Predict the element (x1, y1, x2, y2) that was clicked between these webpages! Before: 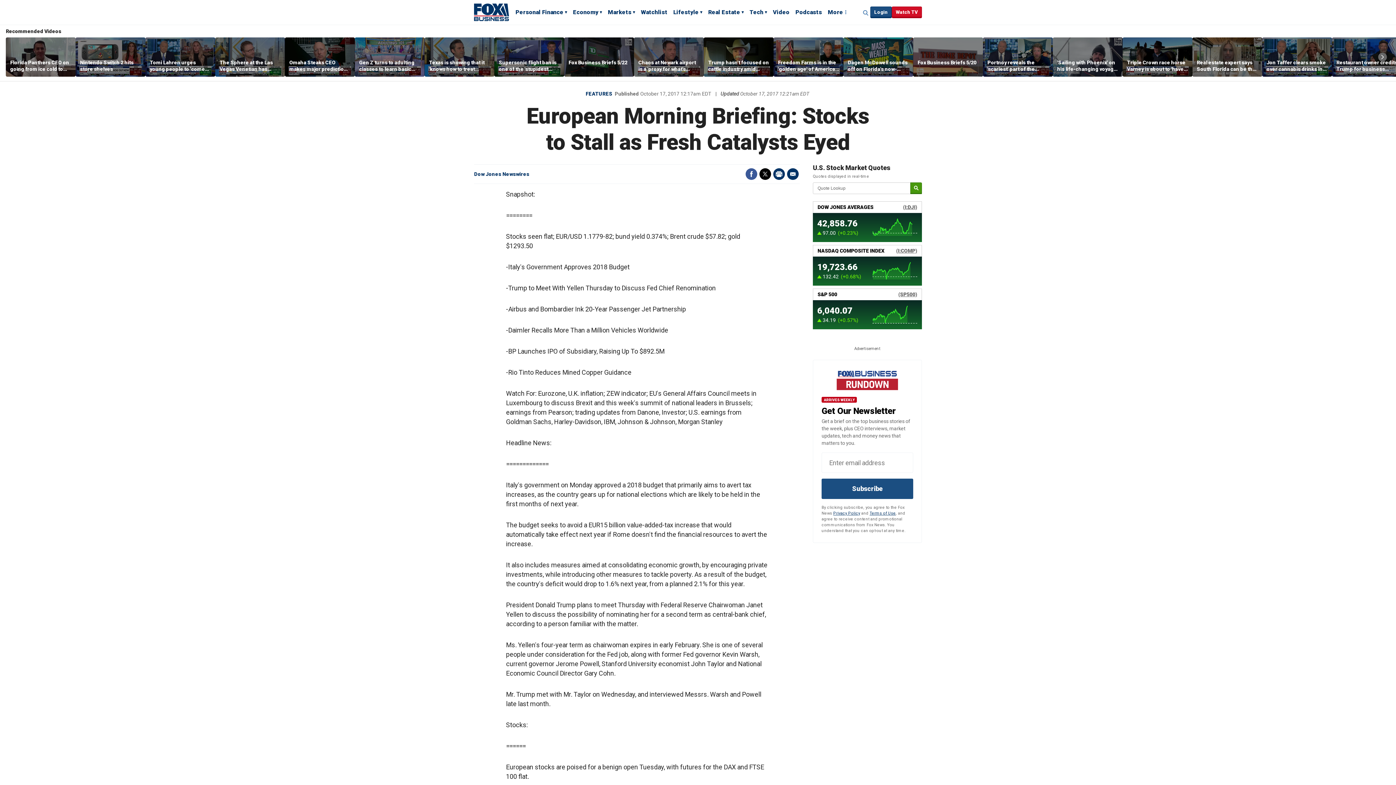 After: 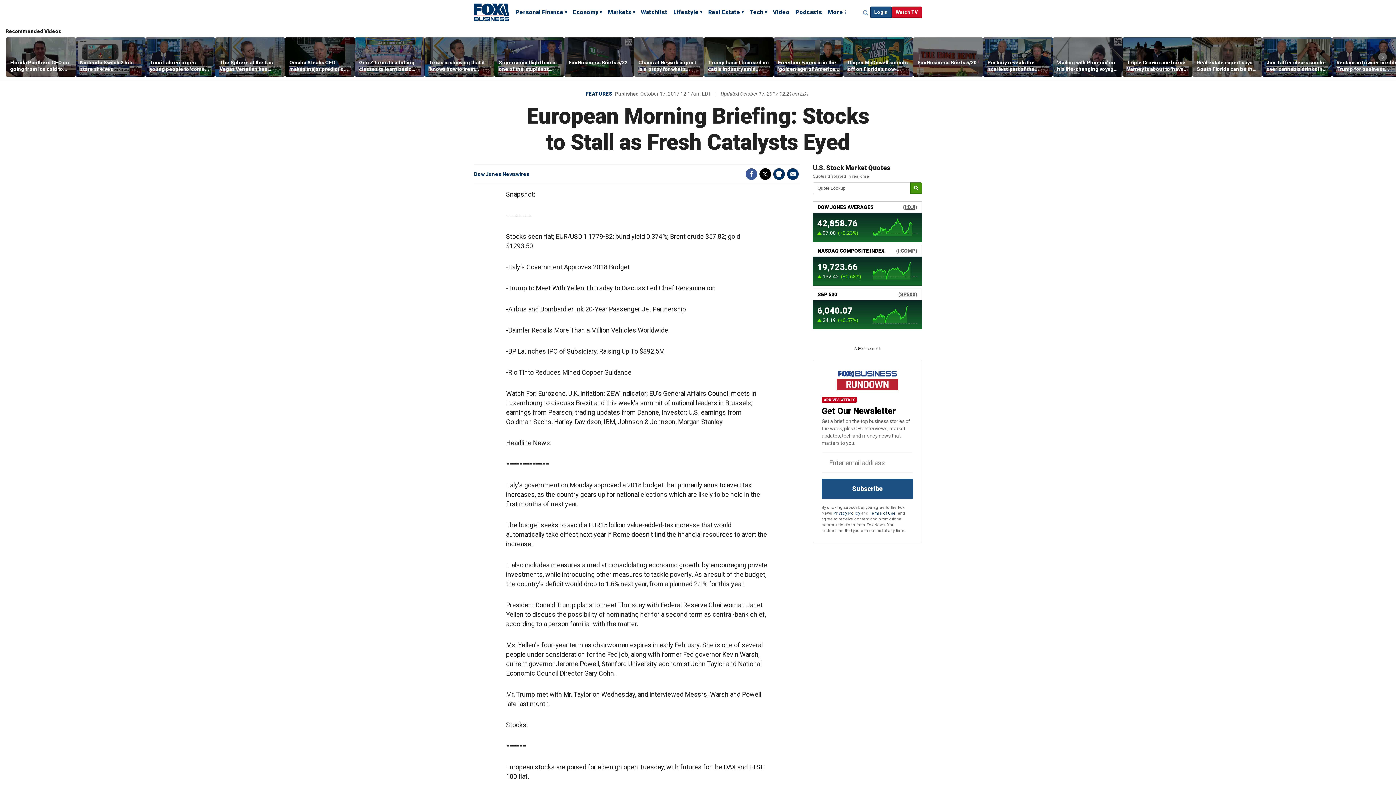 Action: bbox: (821, 478, 913, 499) label: Subscribe